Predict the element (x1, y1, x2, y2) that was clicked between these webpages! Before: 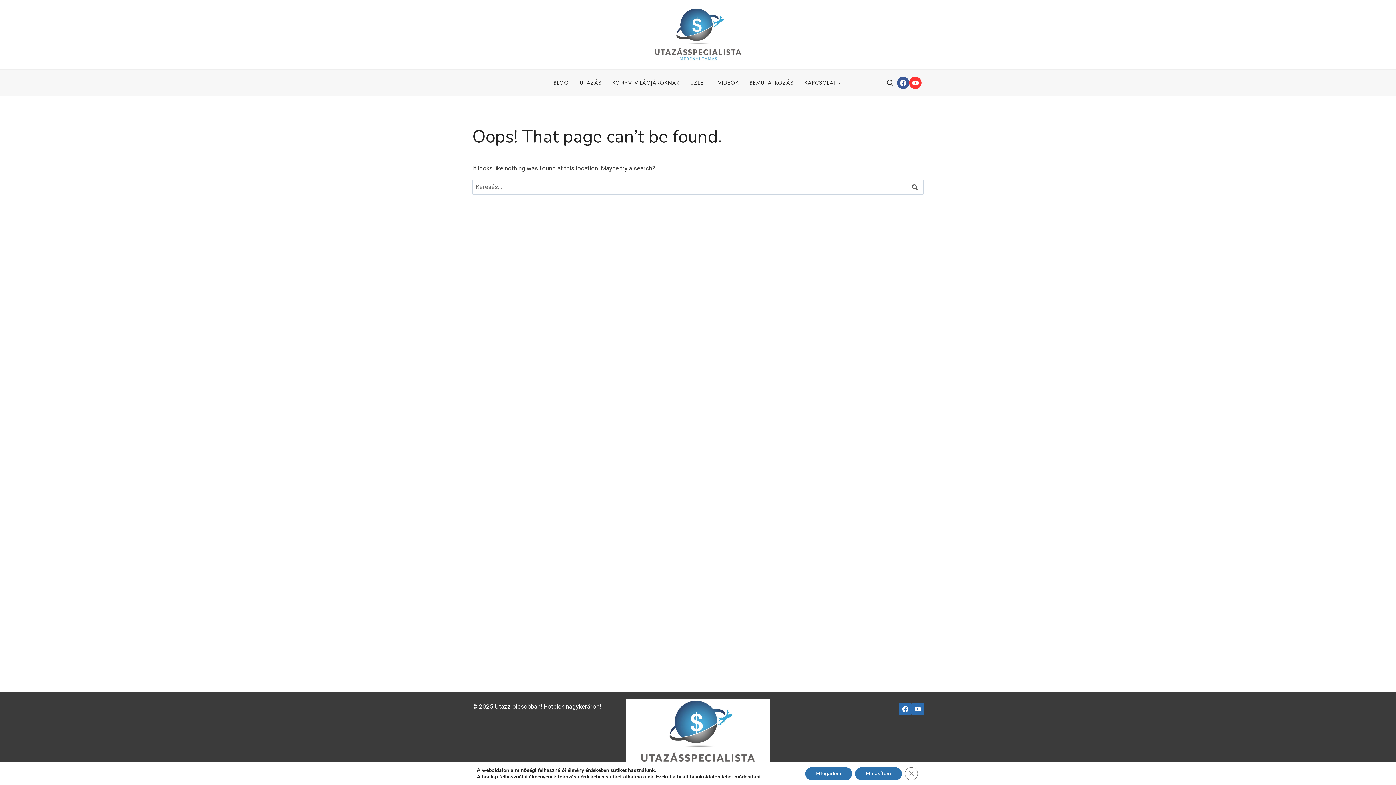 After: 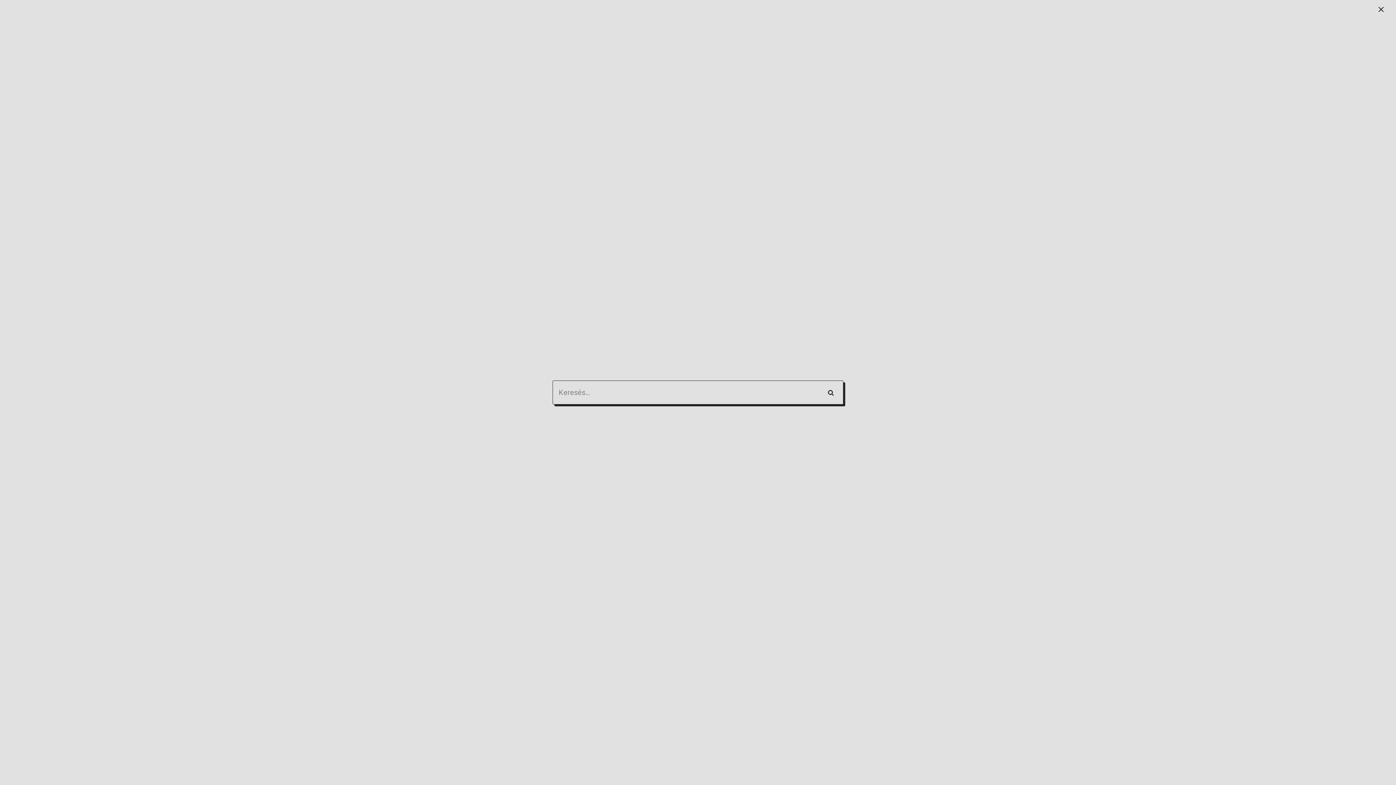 Action: label: View Search Form bbox: (886, 79, 893, 86)